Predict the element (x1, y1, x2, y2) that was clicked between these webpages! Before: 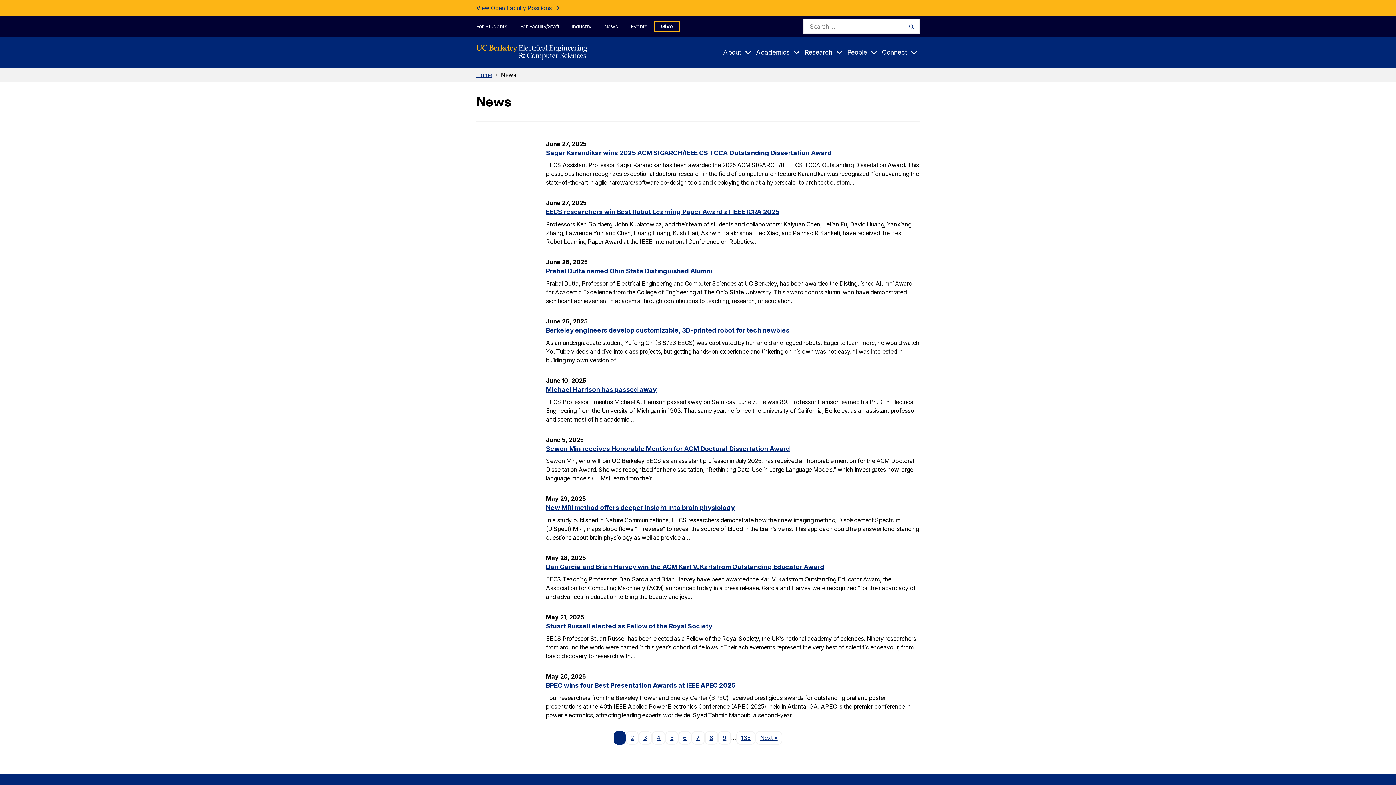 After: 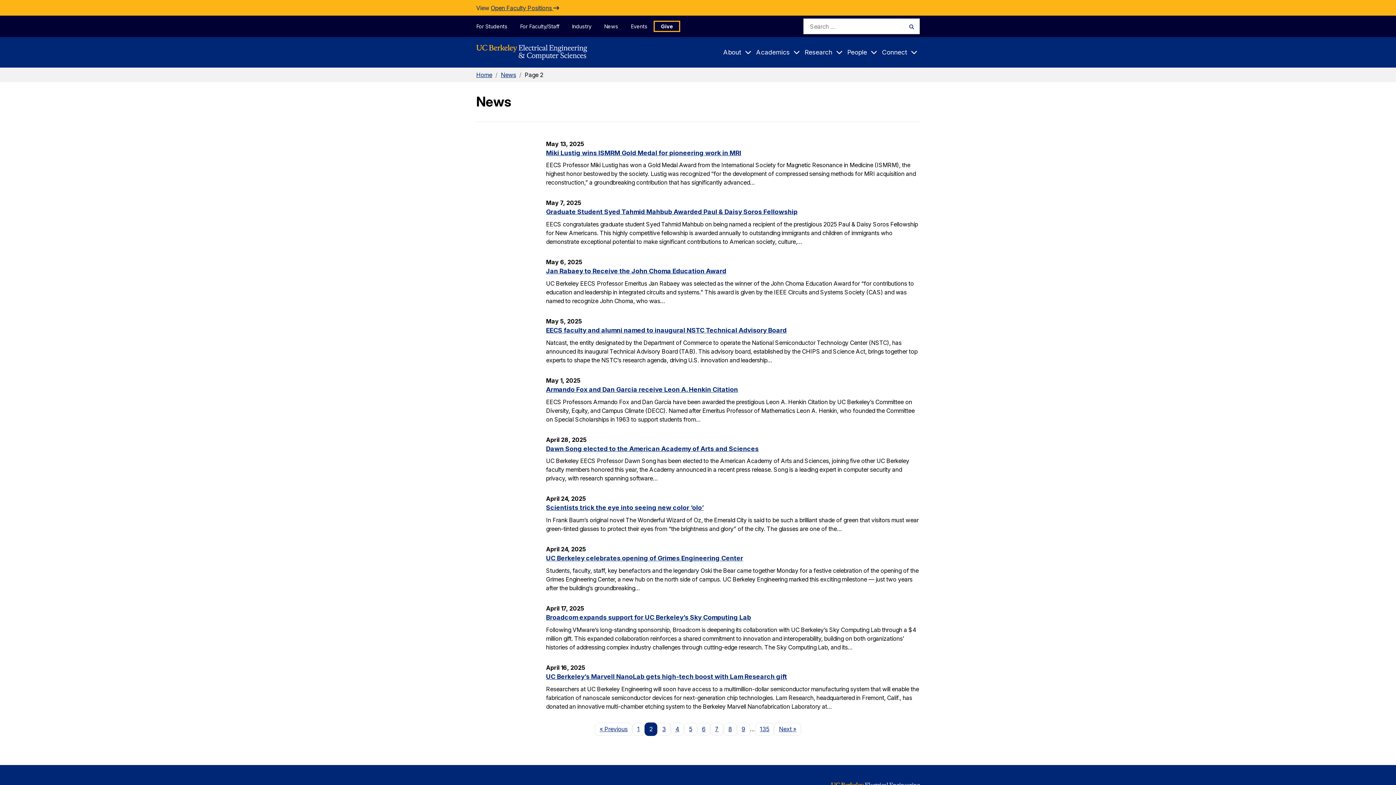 Action: bbox: (625, 731, 638, 745) label: 2